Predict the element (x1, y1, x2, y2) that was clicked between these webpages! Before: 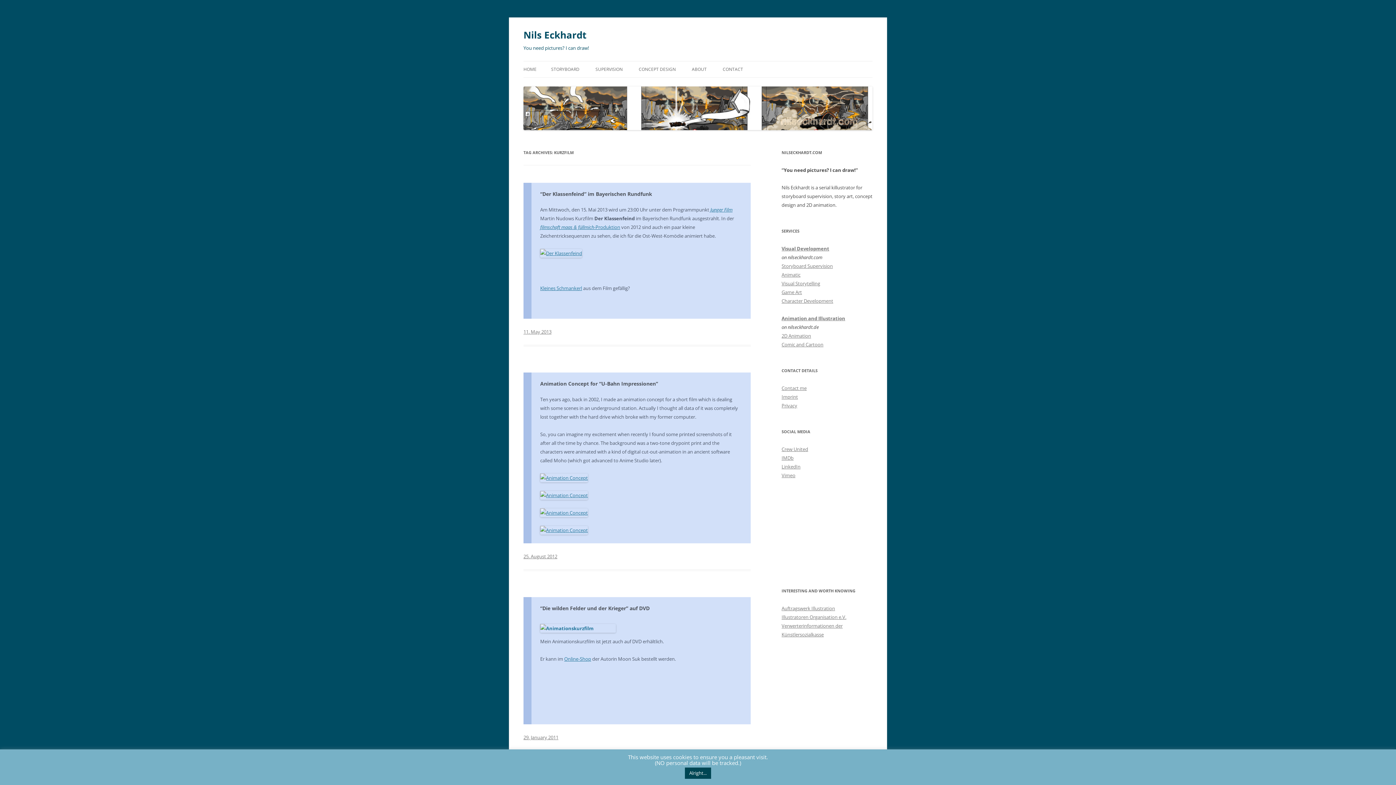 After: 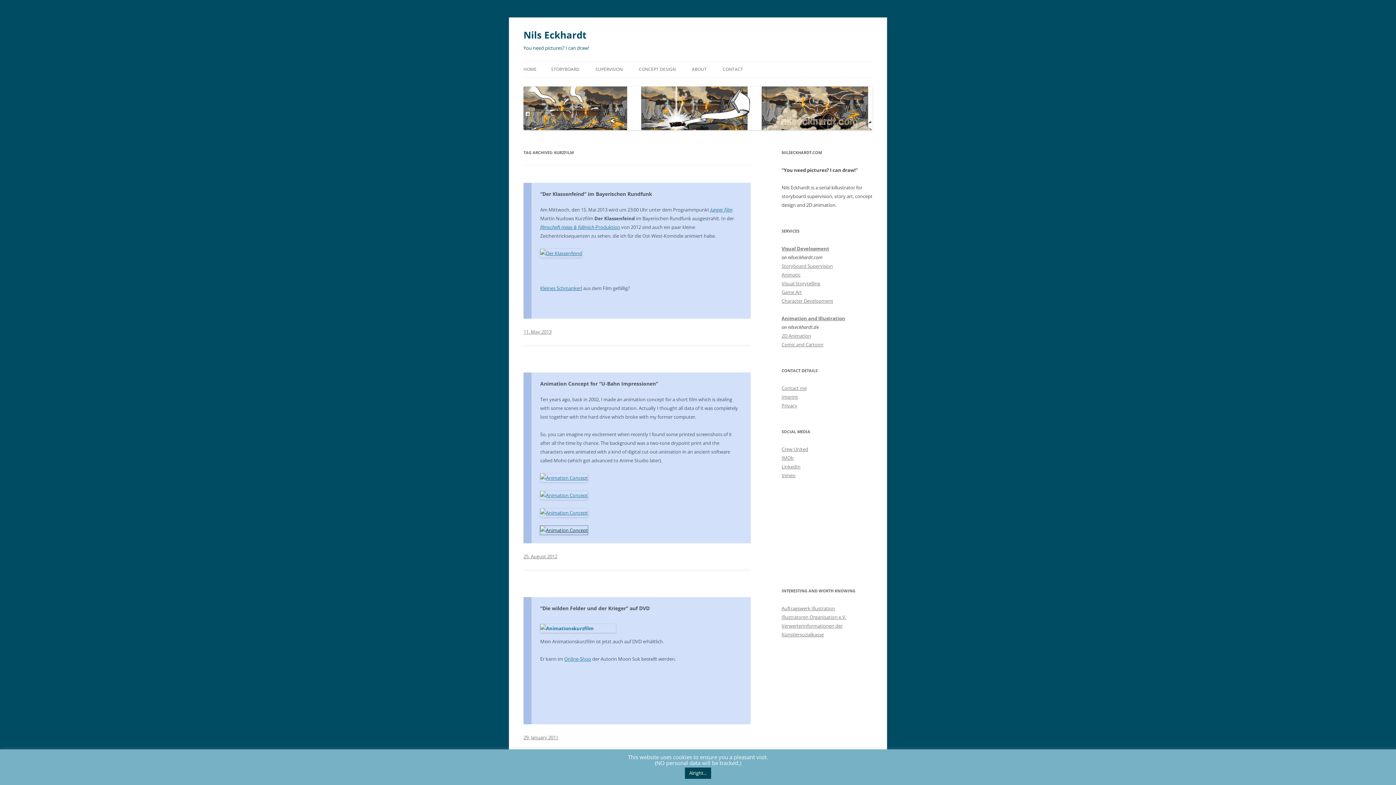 Action: bbox: (540, 527, 588, 533)